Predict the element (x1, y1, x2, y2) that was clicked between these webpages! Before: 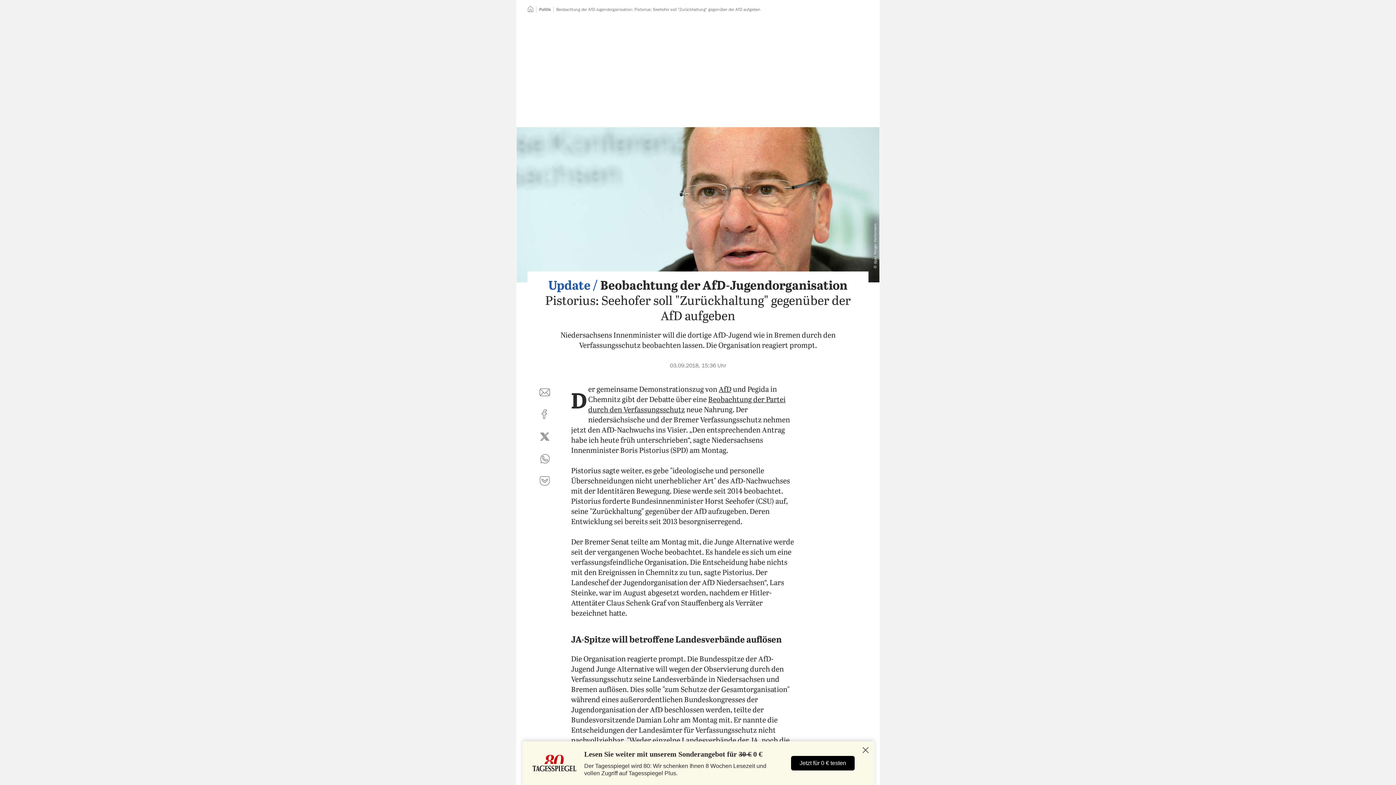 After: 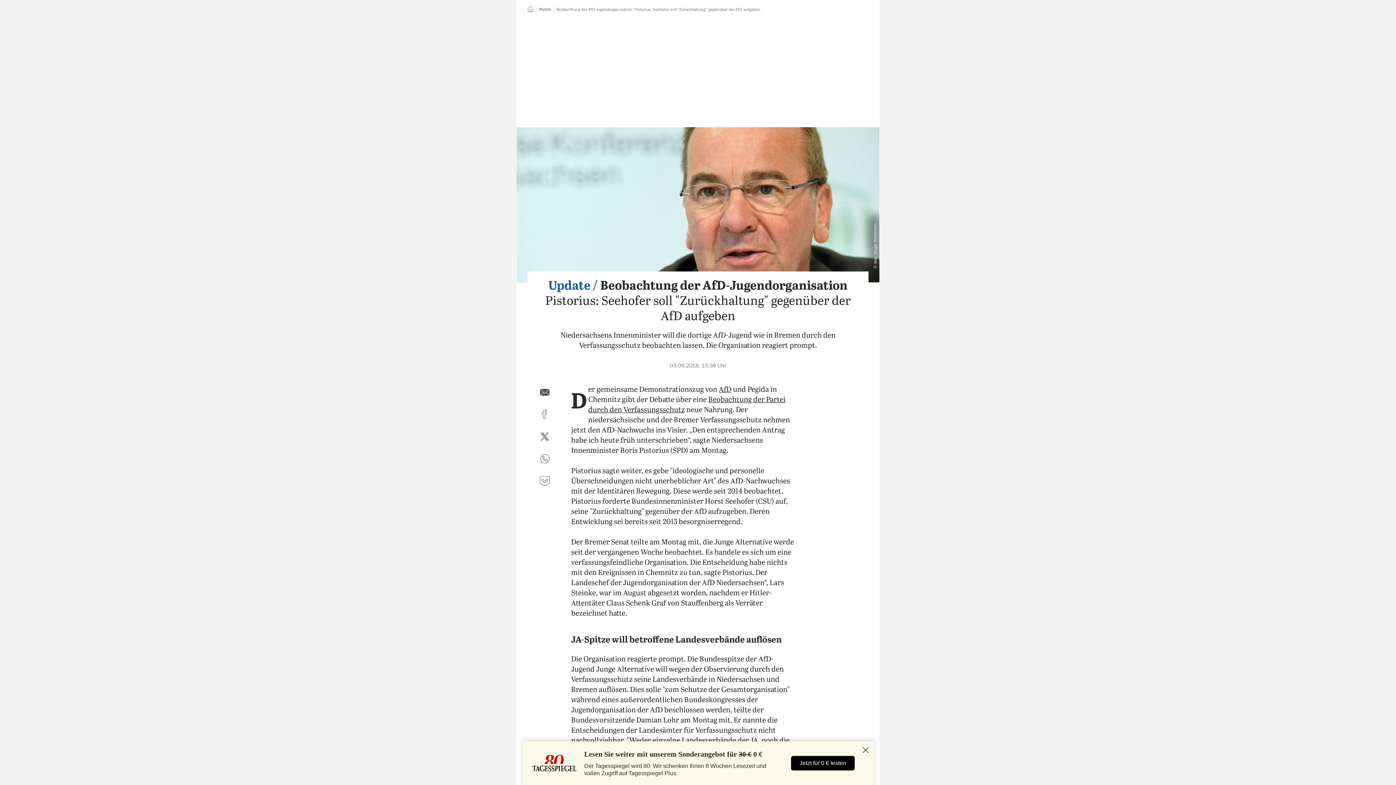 Action: label: per E-Mail teilen bbox: (536, 384, 553, 401)